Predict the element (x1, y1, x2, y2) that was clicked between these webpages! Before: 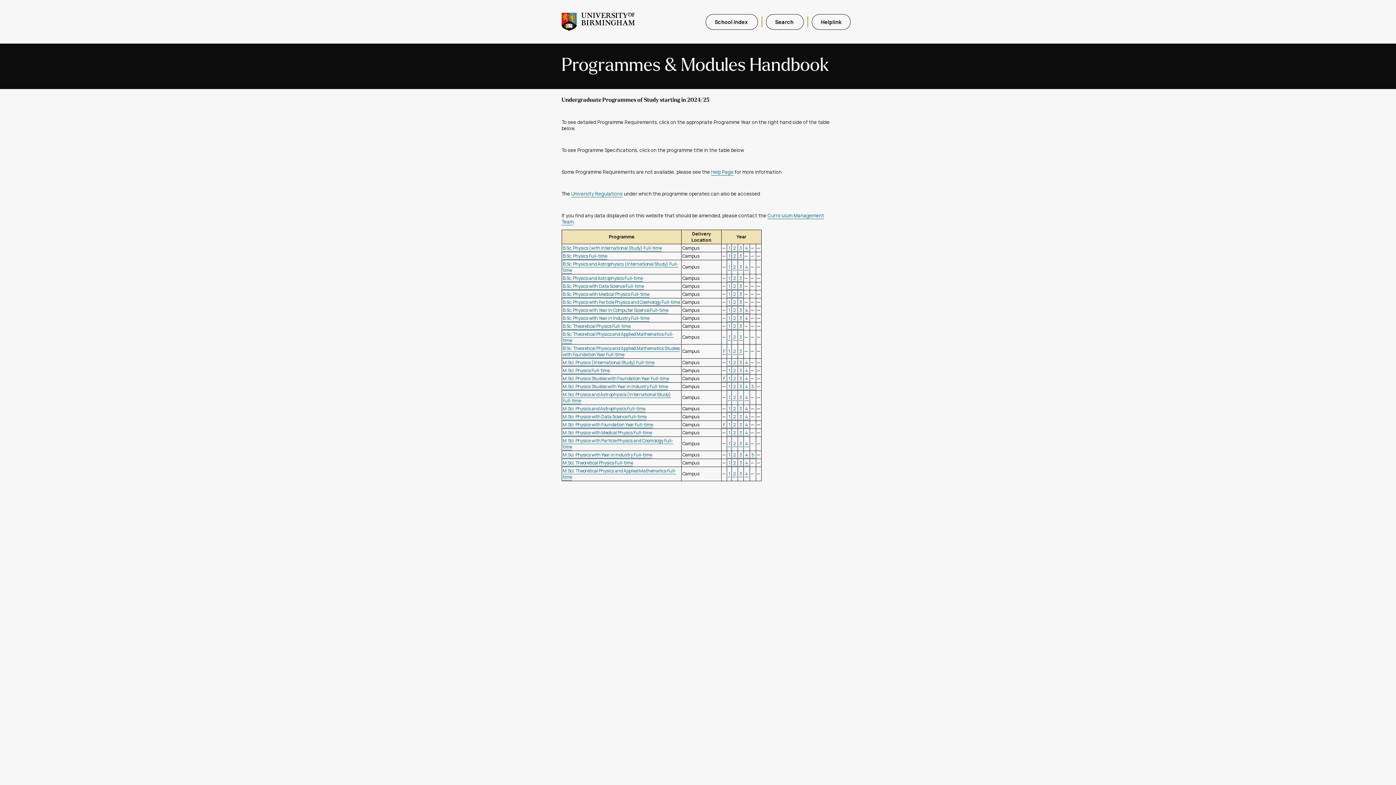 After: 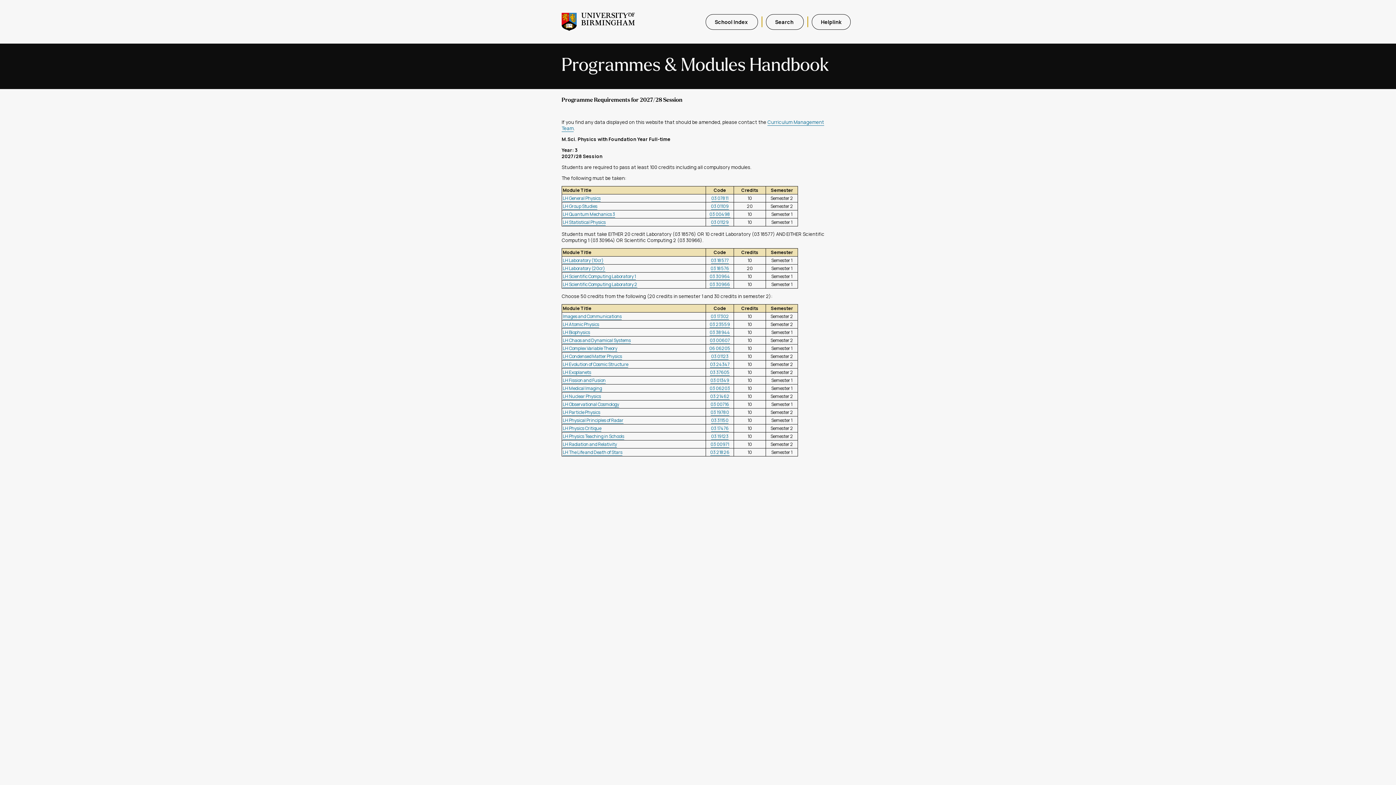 Action: label:  3  bbox: (738, 421, 742, 428)